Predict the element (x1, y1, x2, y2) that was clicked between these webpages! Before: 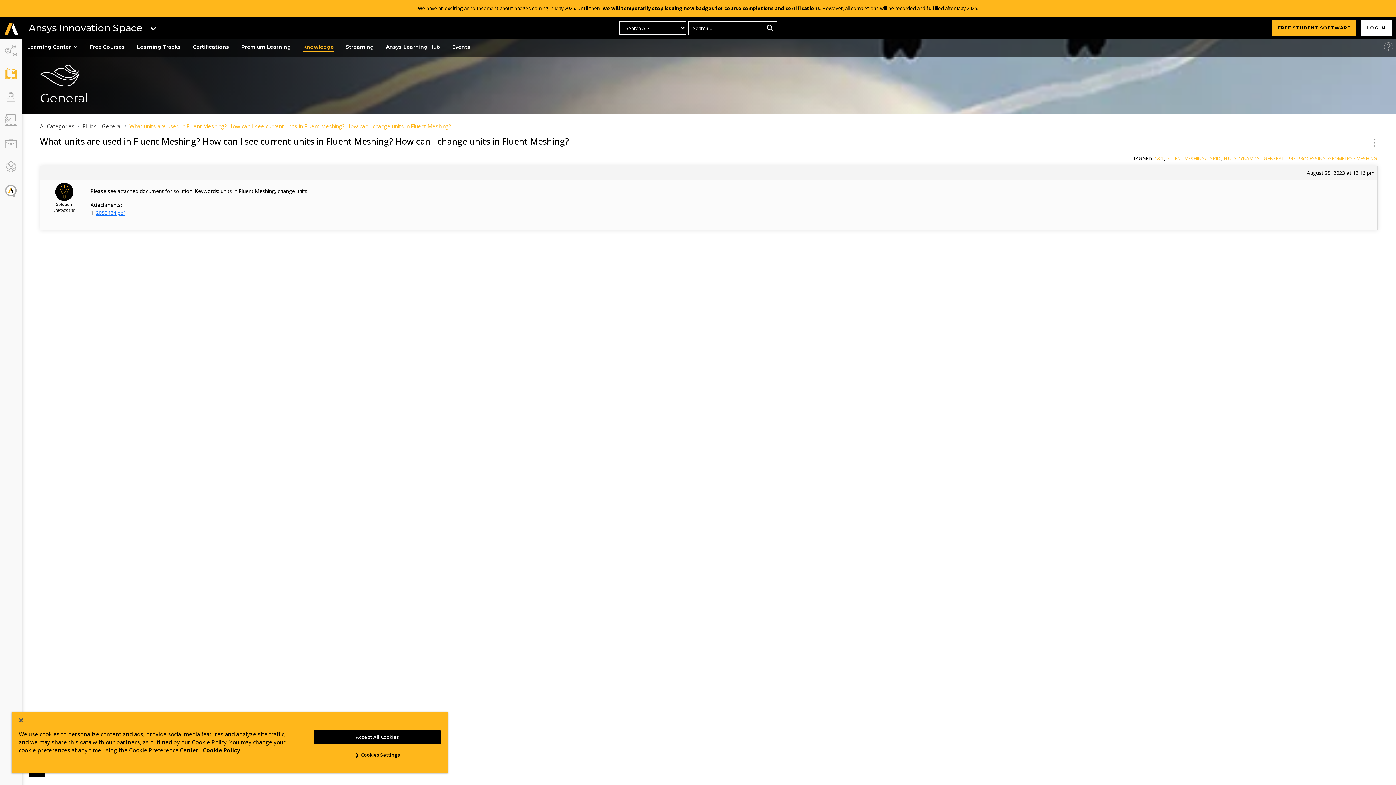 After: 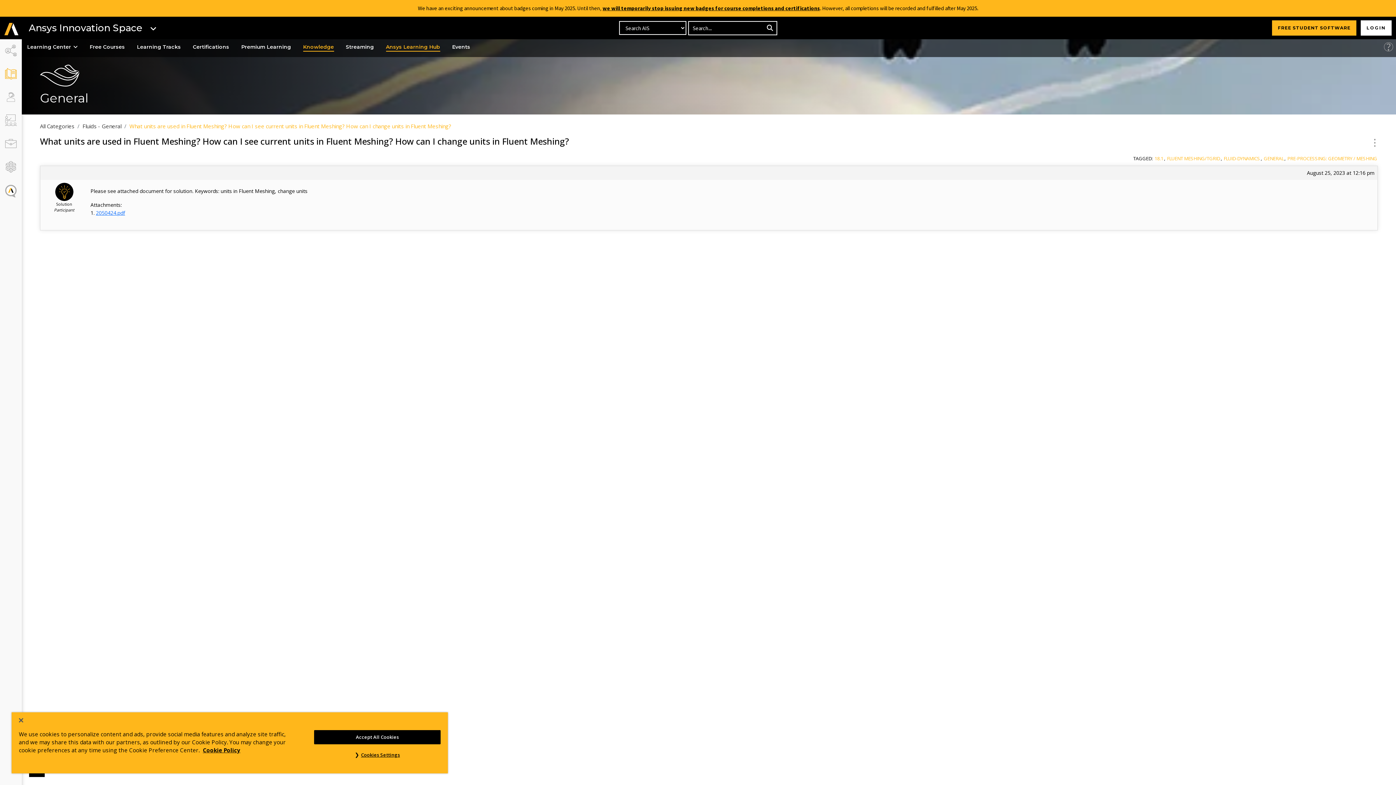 Action: bbox: (382, 41, 443, 53) label: Ansys Learning Hub